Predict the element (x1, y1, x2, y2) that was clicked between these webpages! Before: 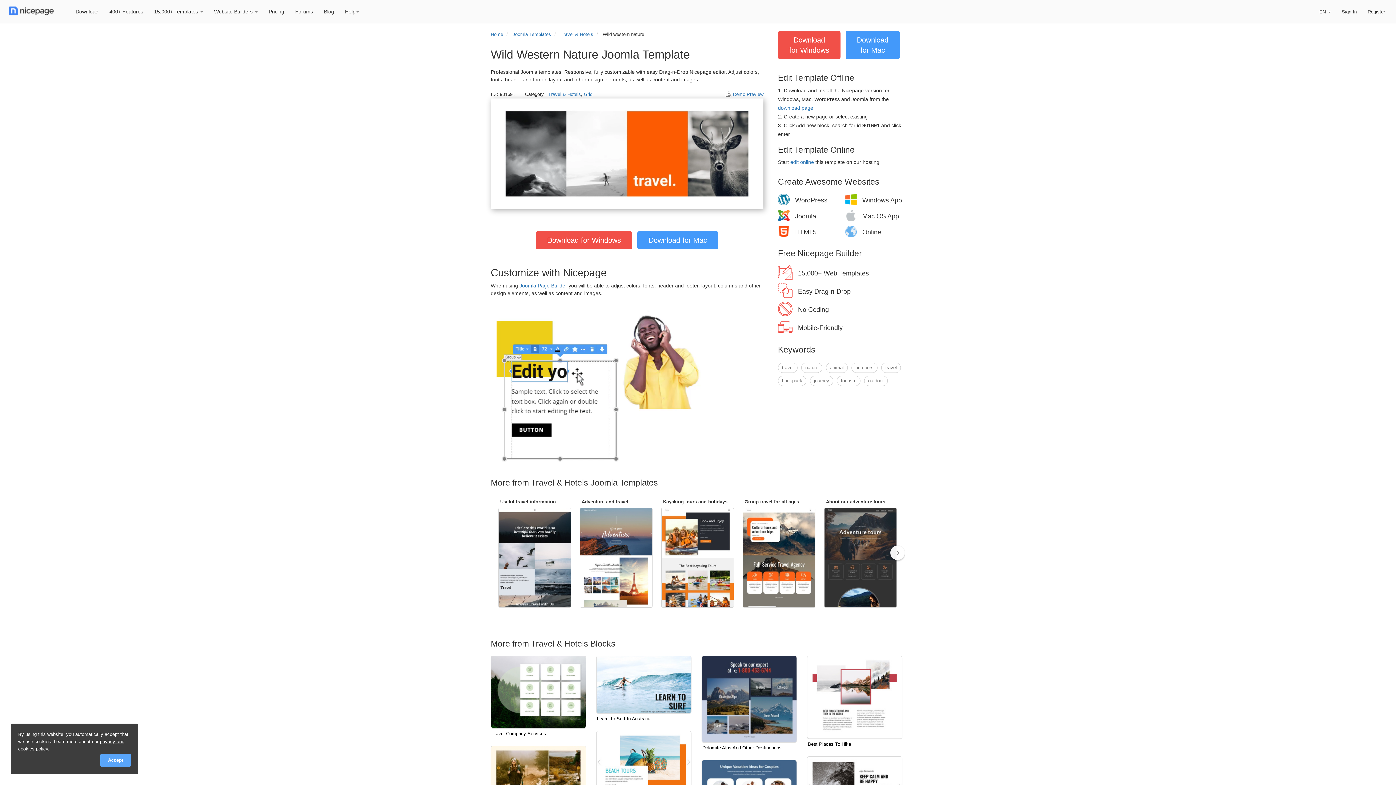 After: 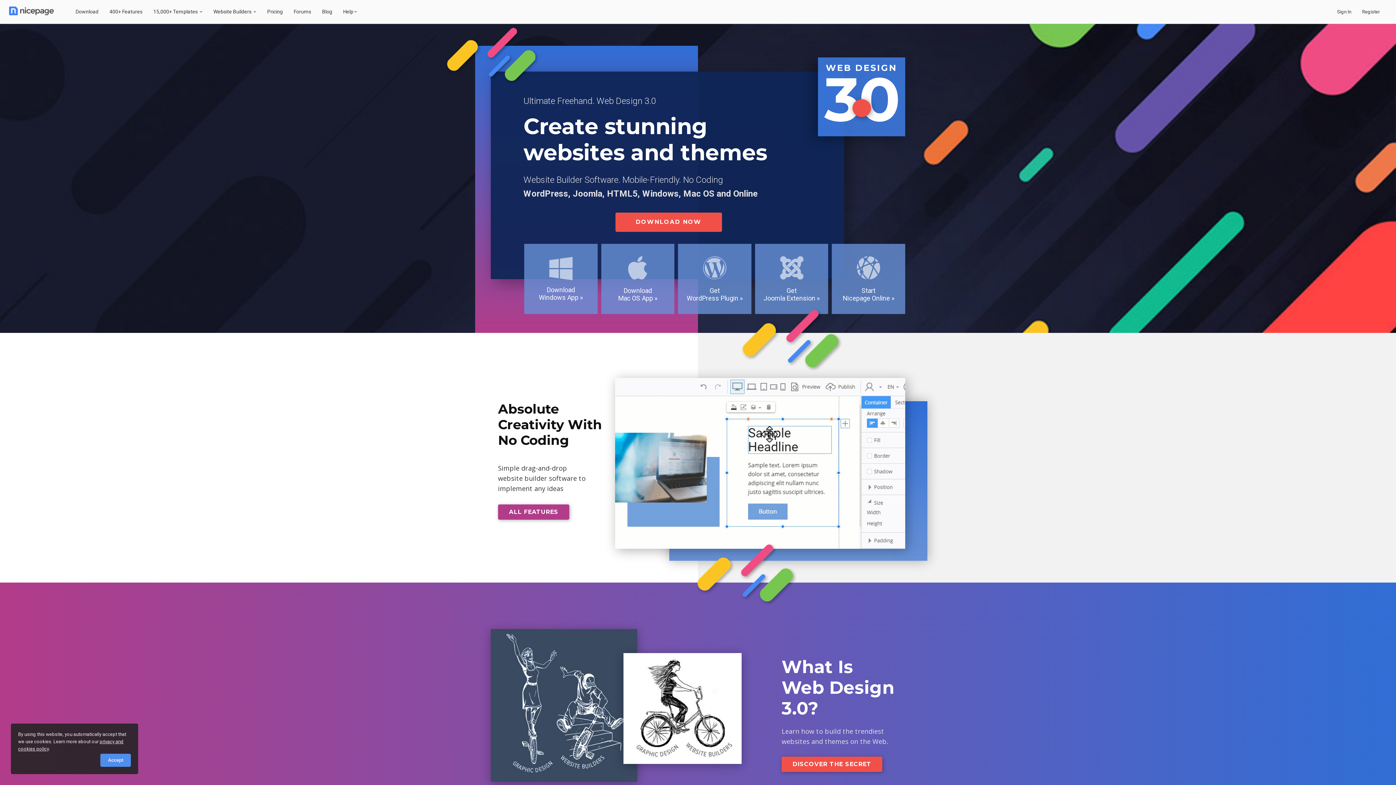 Action: bbox: (5, 0, 57, 23)